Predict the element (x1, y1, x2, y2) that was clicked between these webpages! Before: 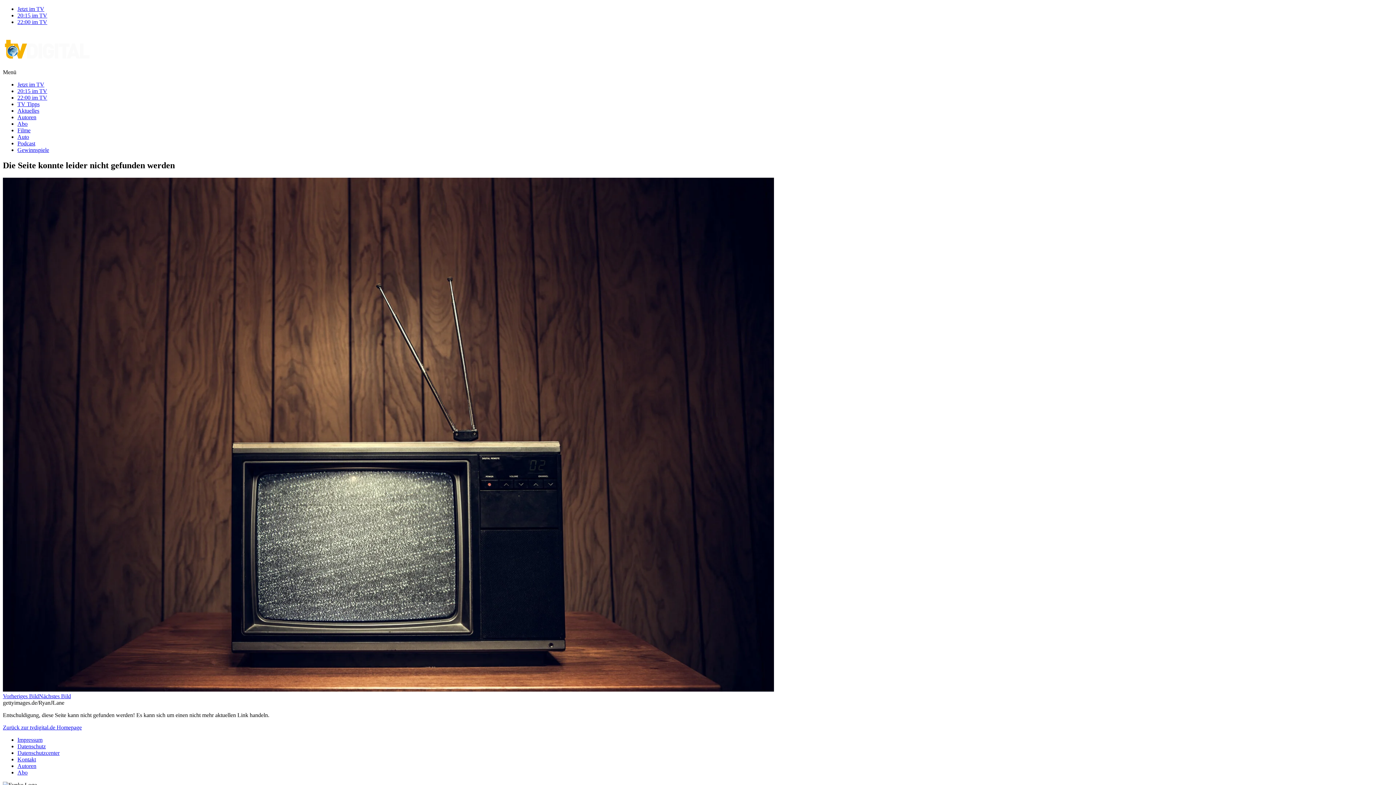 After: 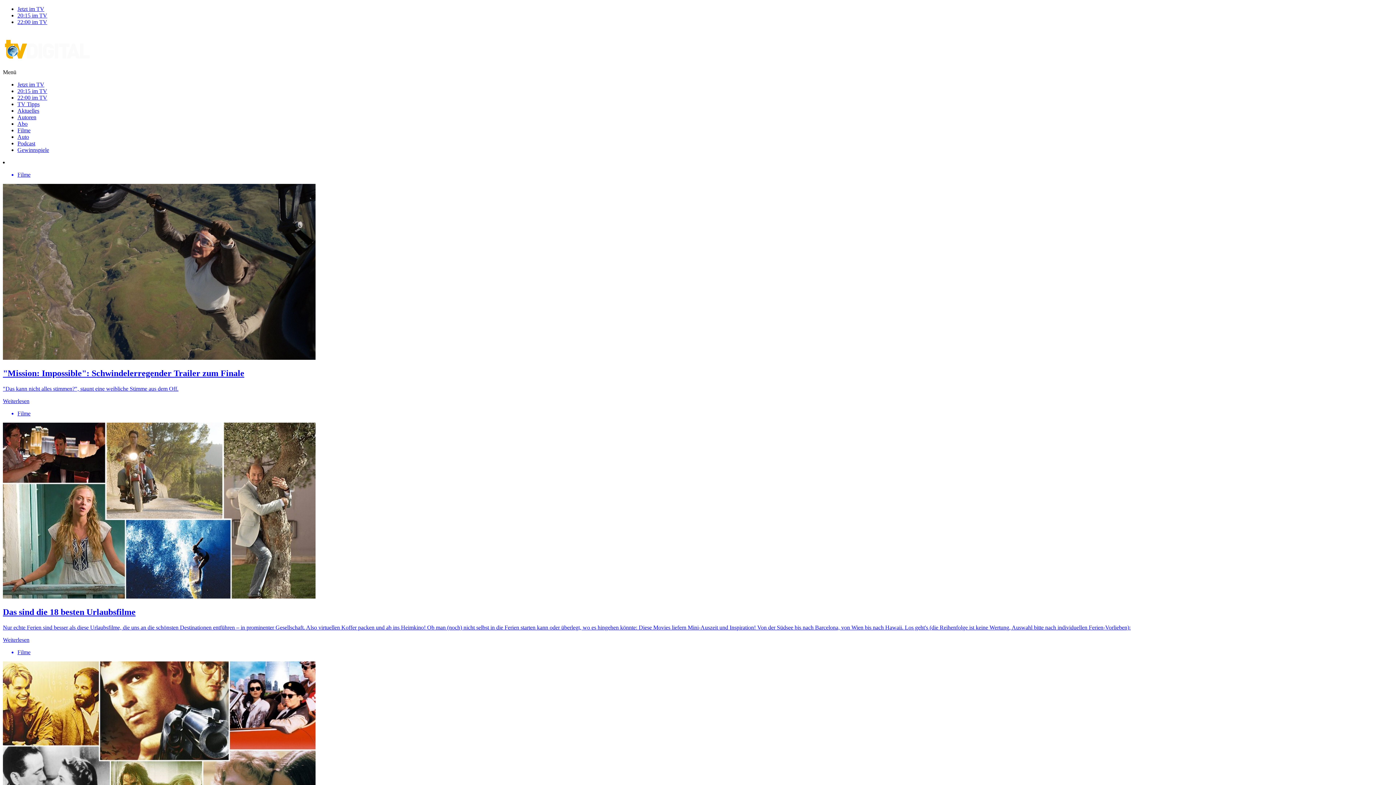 Action: bbox: (17, 127, 30, 133) label: Filme